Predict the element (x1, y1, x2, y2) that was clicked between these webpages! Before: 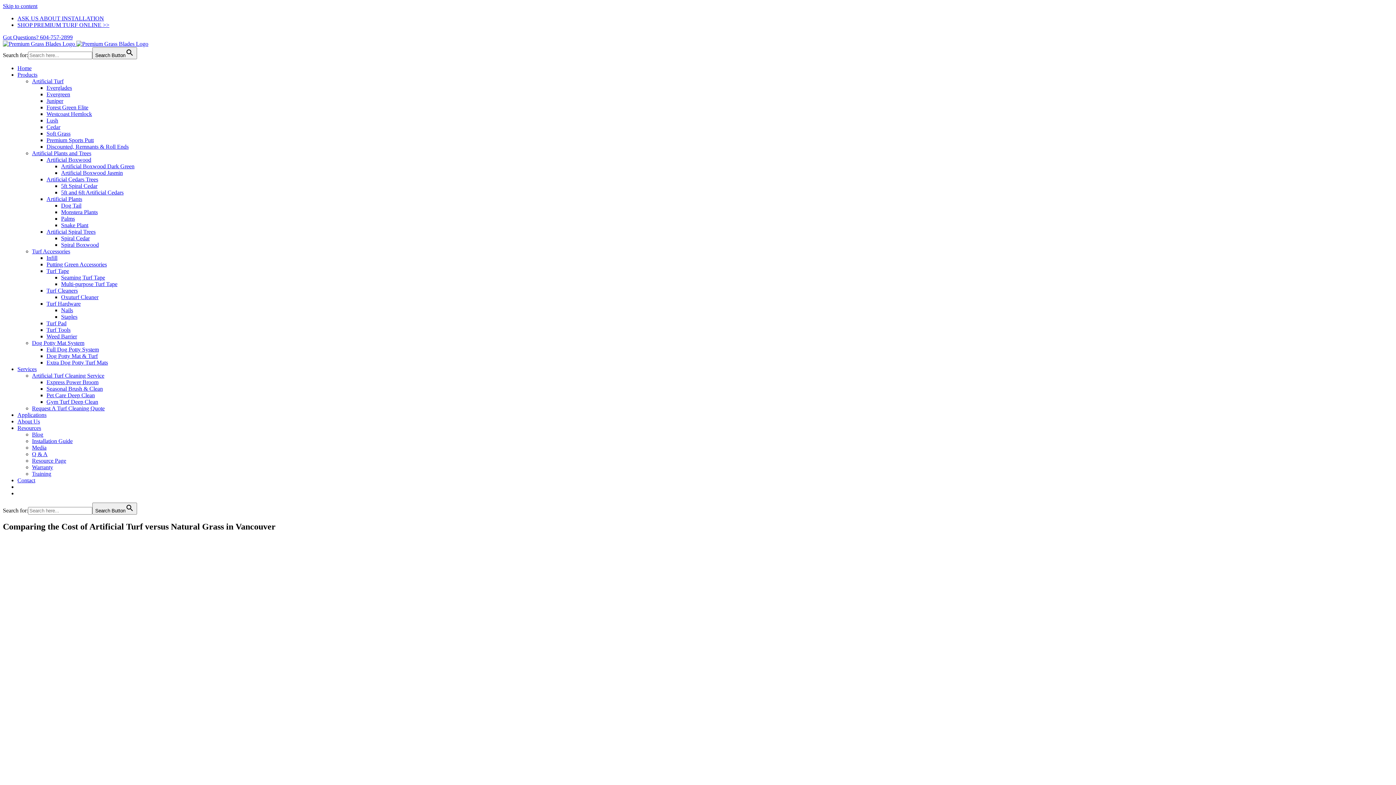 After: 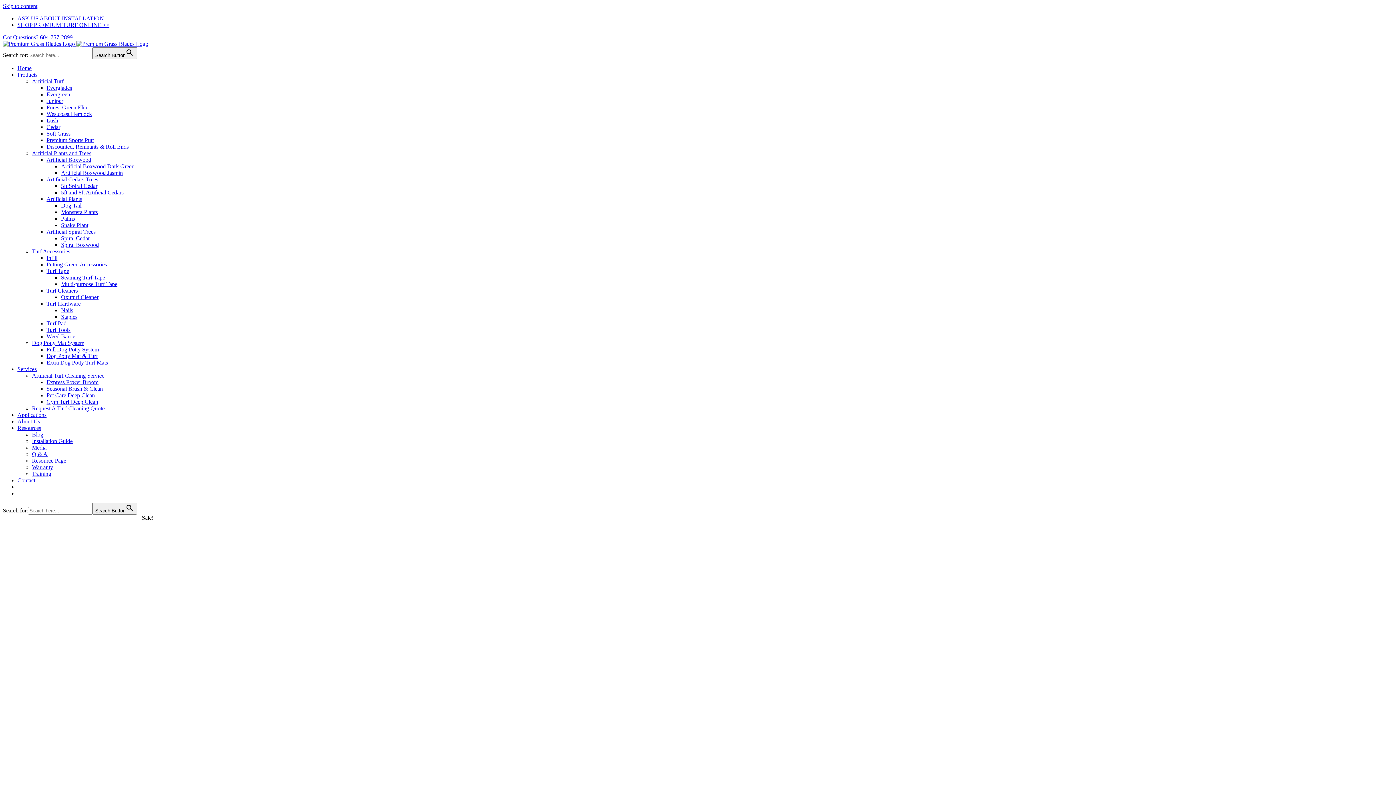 Action: bbox: (61, 163, 134, 169) label: Artificial Boxwood Dark Green